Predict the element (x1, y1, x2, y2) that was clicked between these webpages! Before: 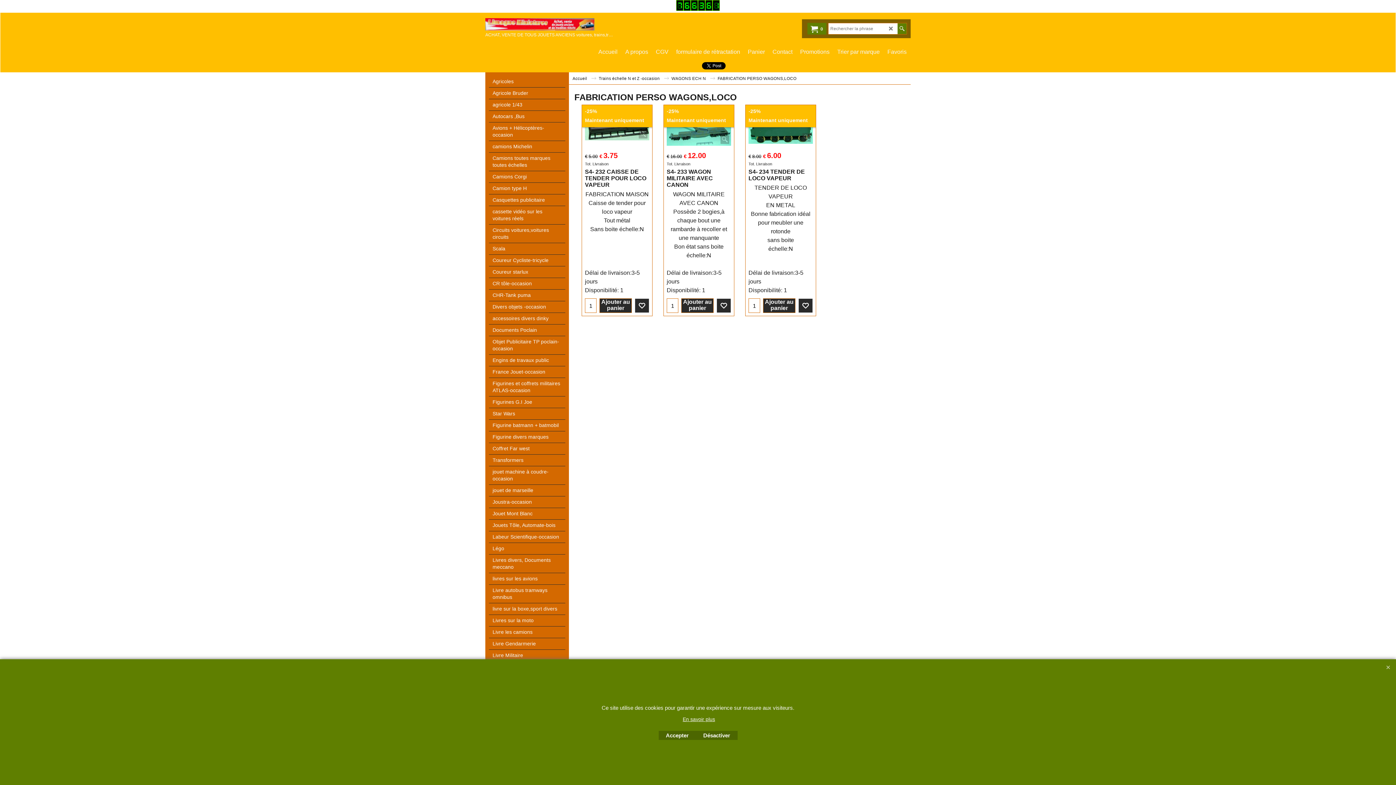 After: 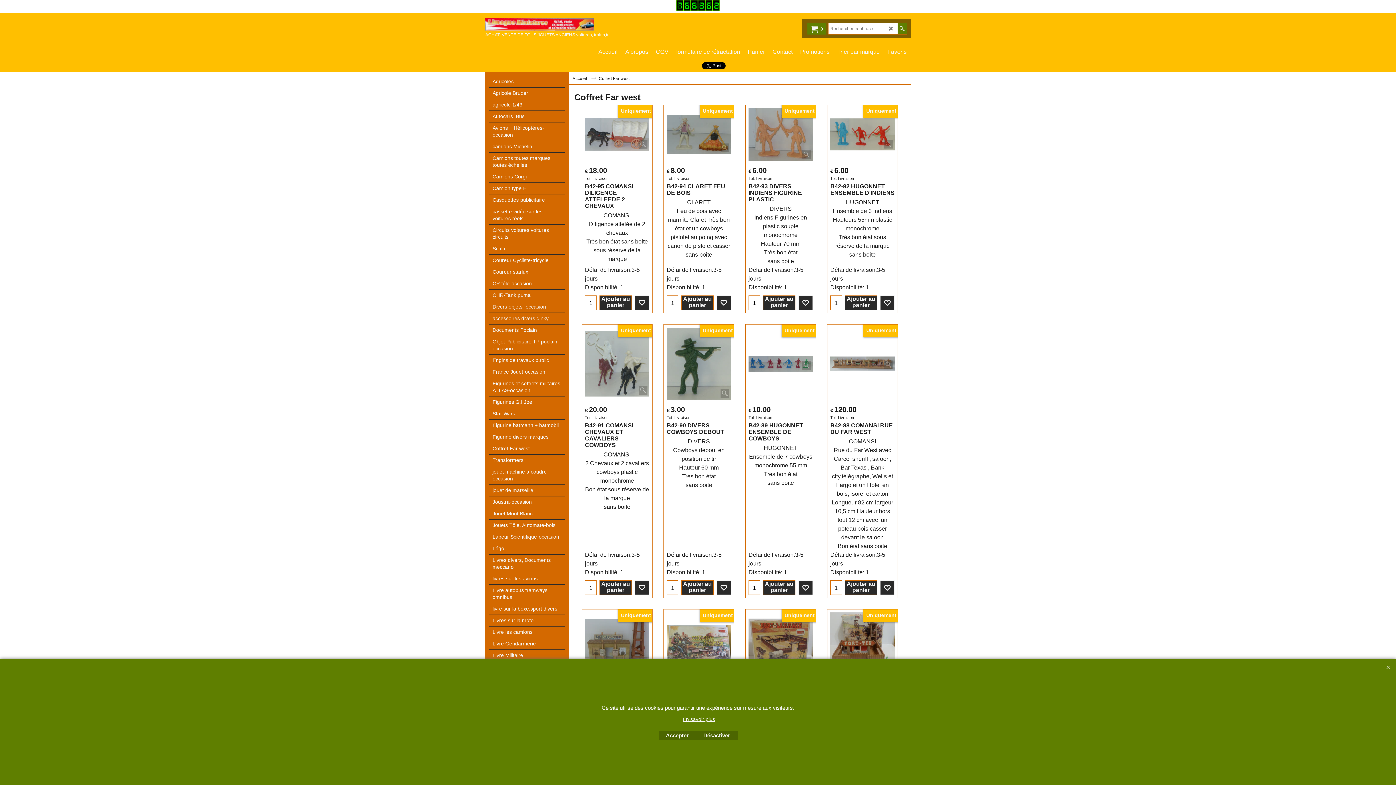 Action: label: Coffret Far west bbox: (489, 443, 565, 454)